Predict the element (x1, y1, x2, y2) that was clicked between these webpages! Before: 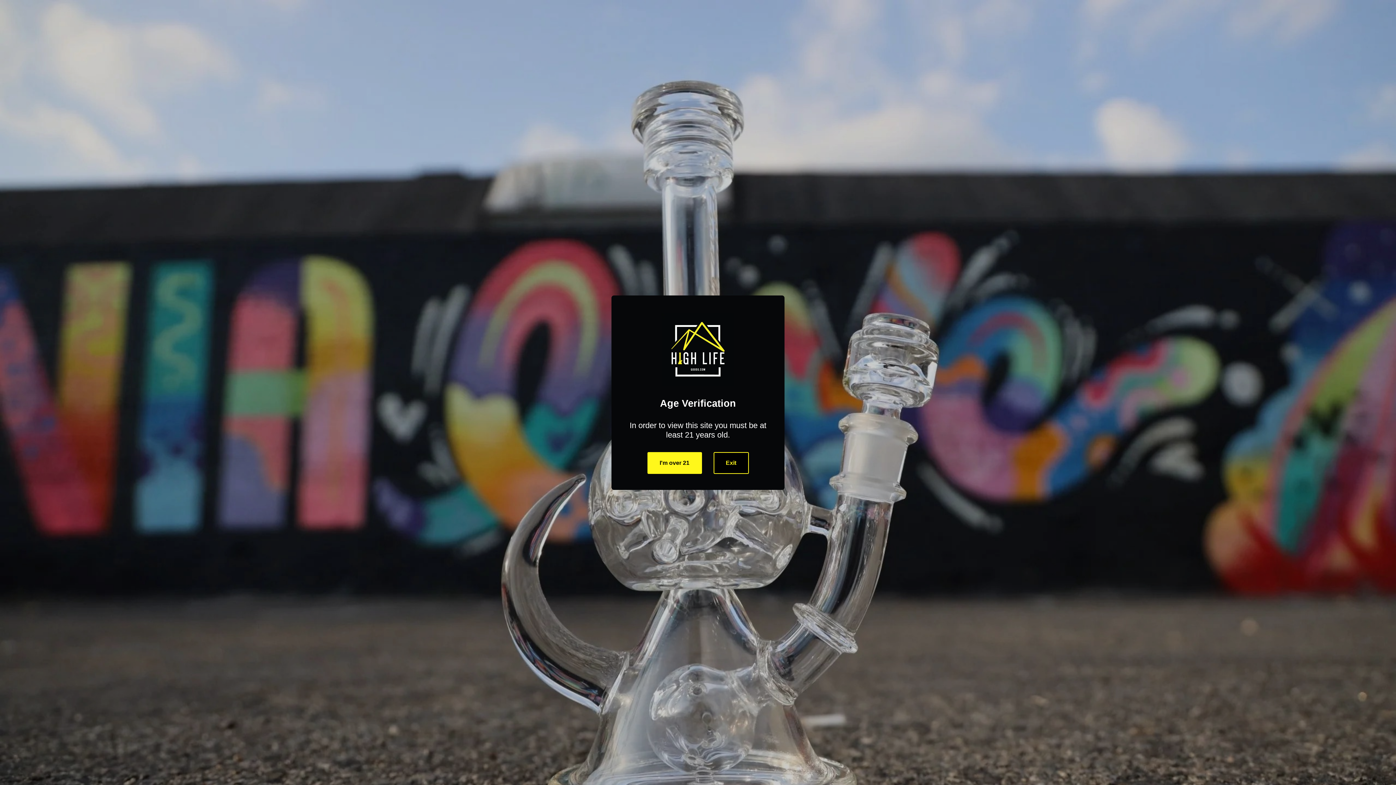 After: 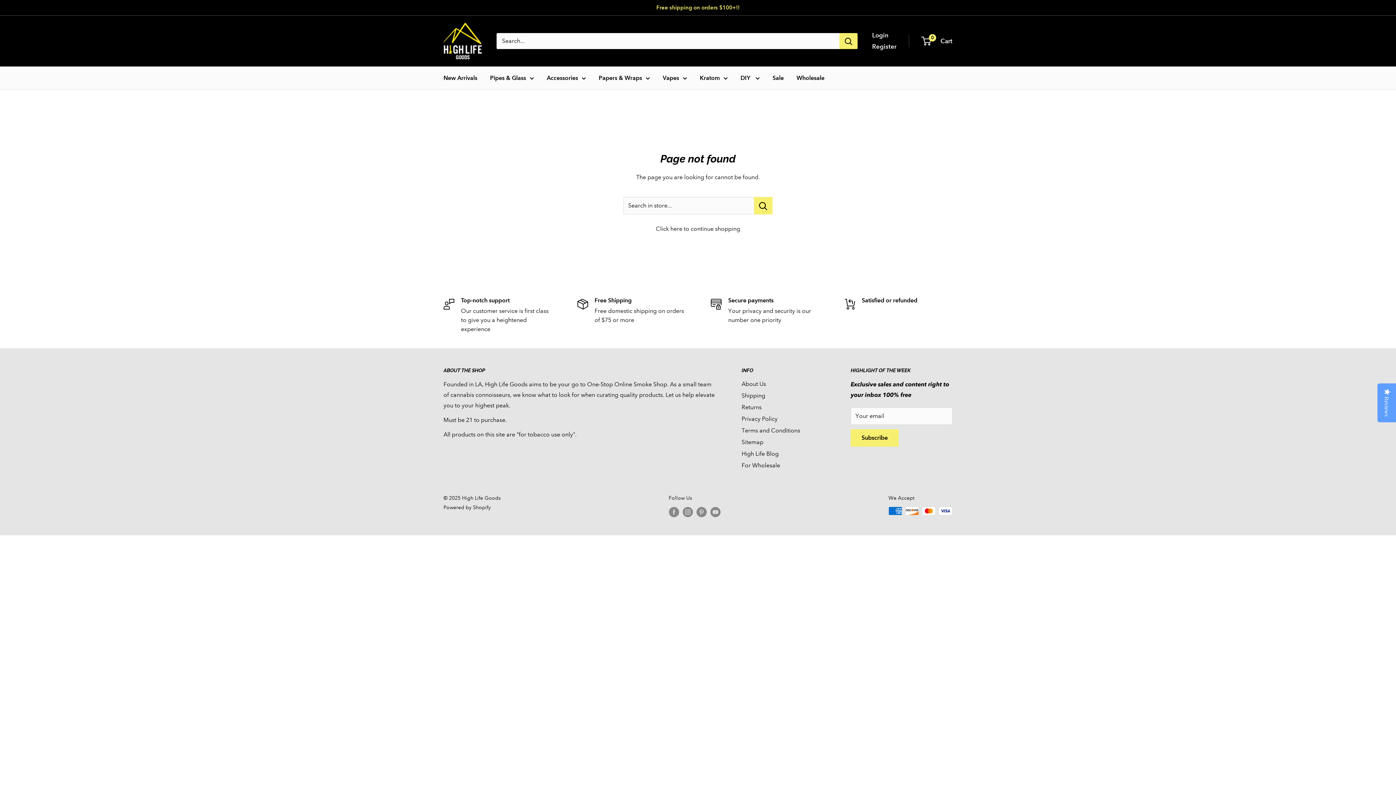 Action: label: I'm over 21 bbox: (647, 452, 702, 474)